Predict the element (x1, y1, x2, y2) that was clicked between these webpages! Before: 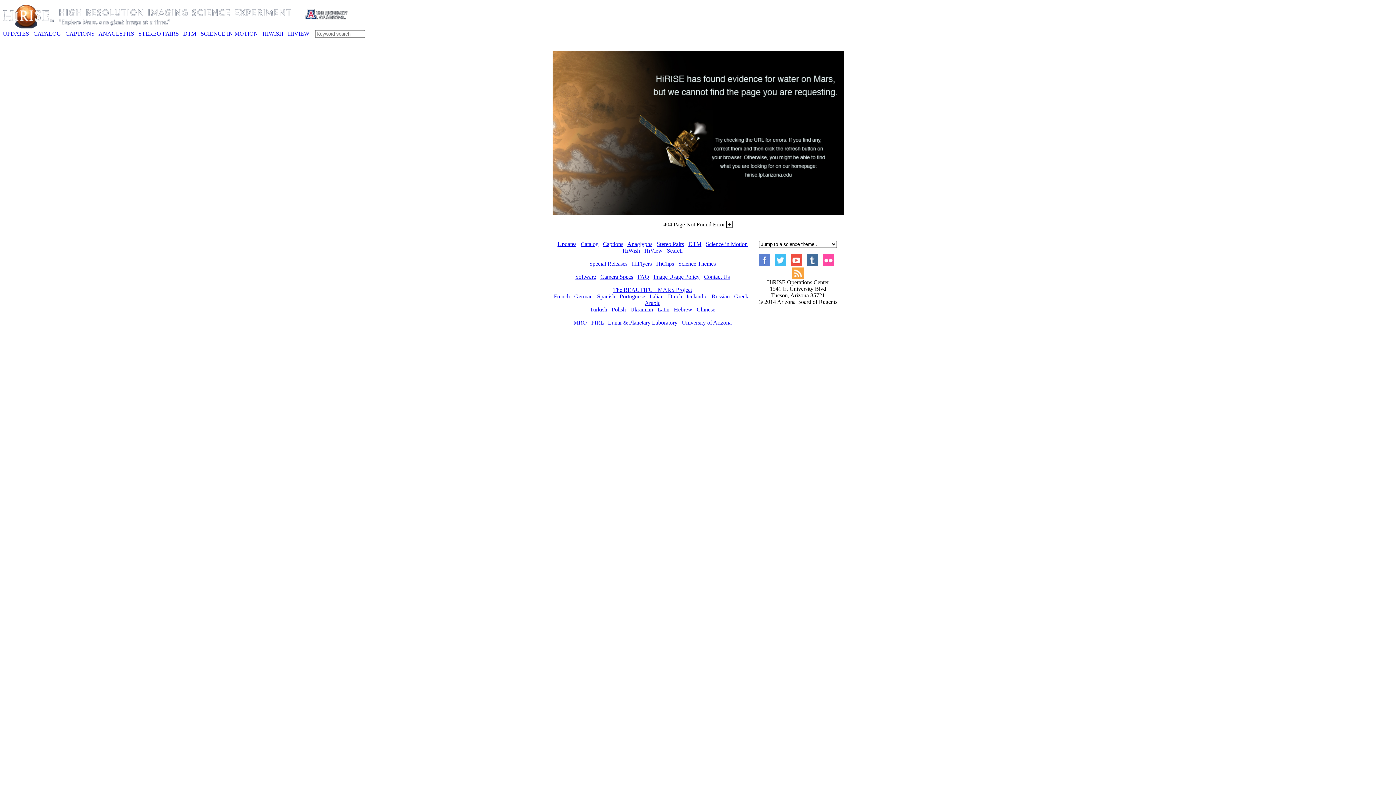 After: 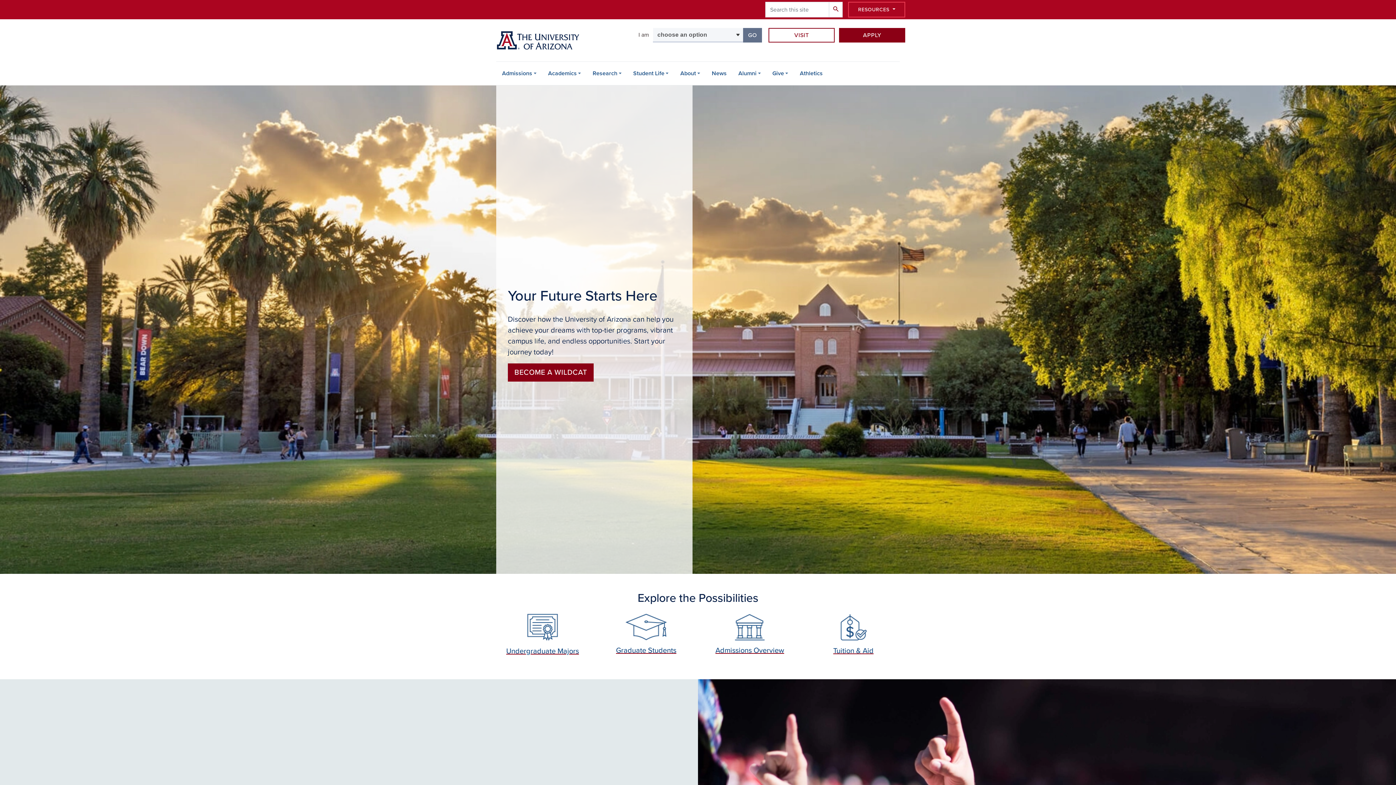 Action: bbox: (301, 25, 348, 31)